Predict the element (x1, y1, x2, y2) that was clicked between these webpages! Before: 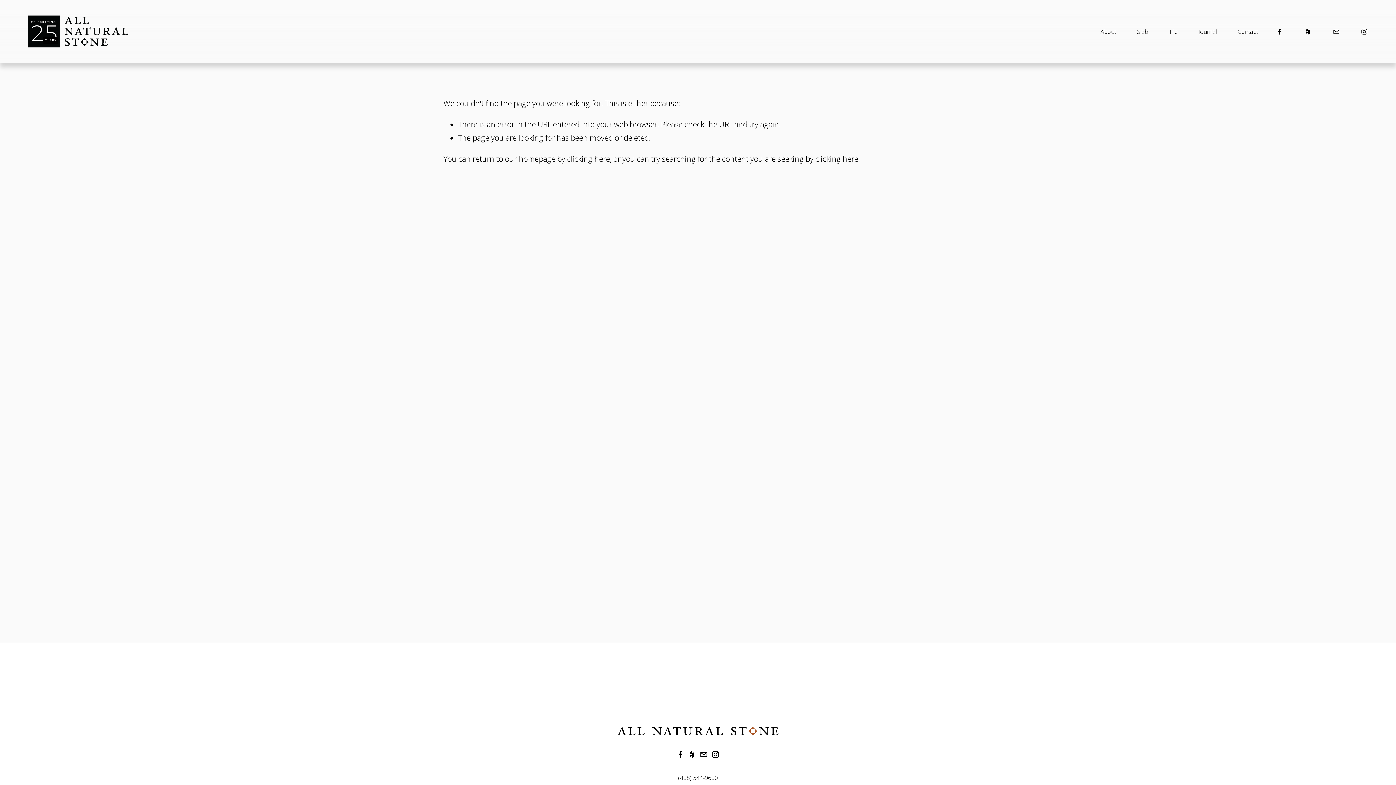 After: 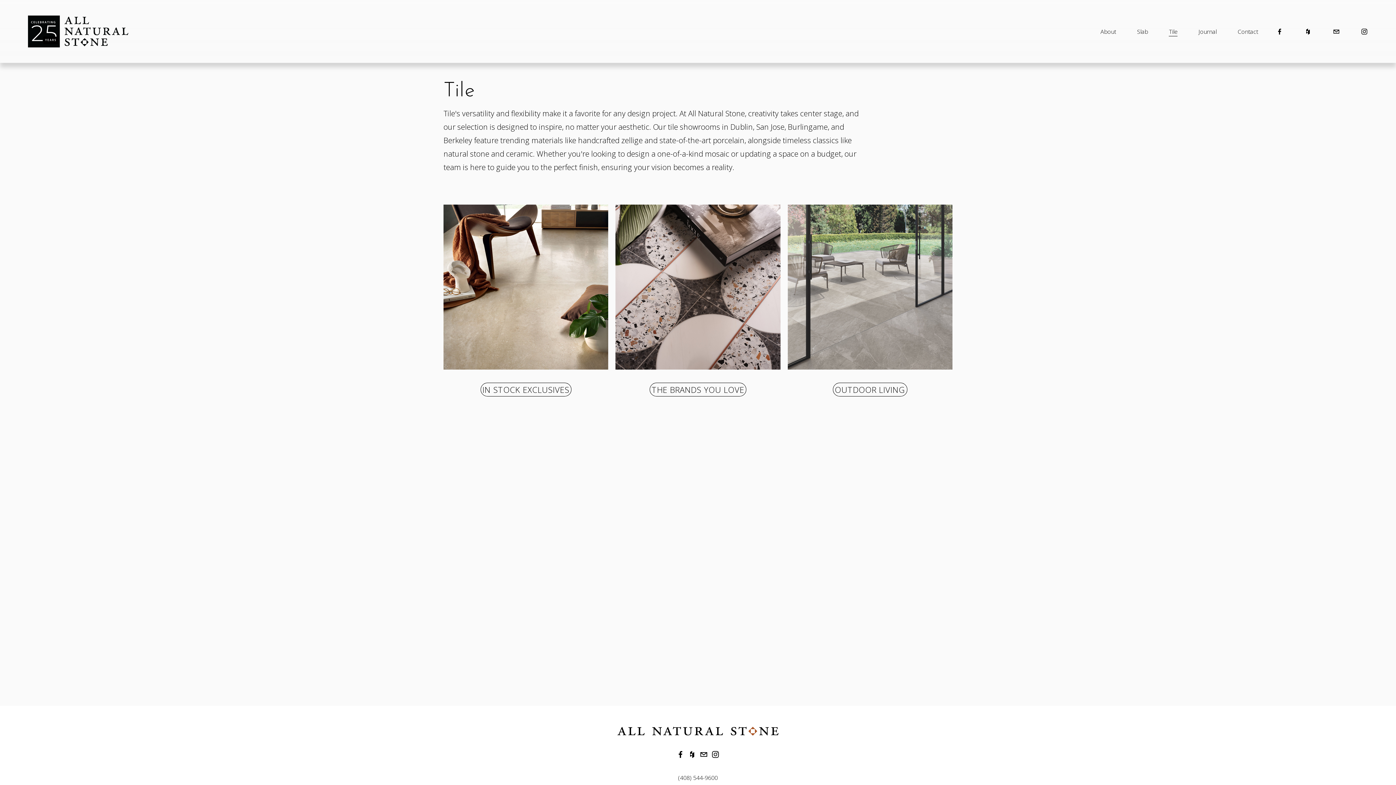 Action: bbox: (1169, 25, 1177, 37) label: Tile